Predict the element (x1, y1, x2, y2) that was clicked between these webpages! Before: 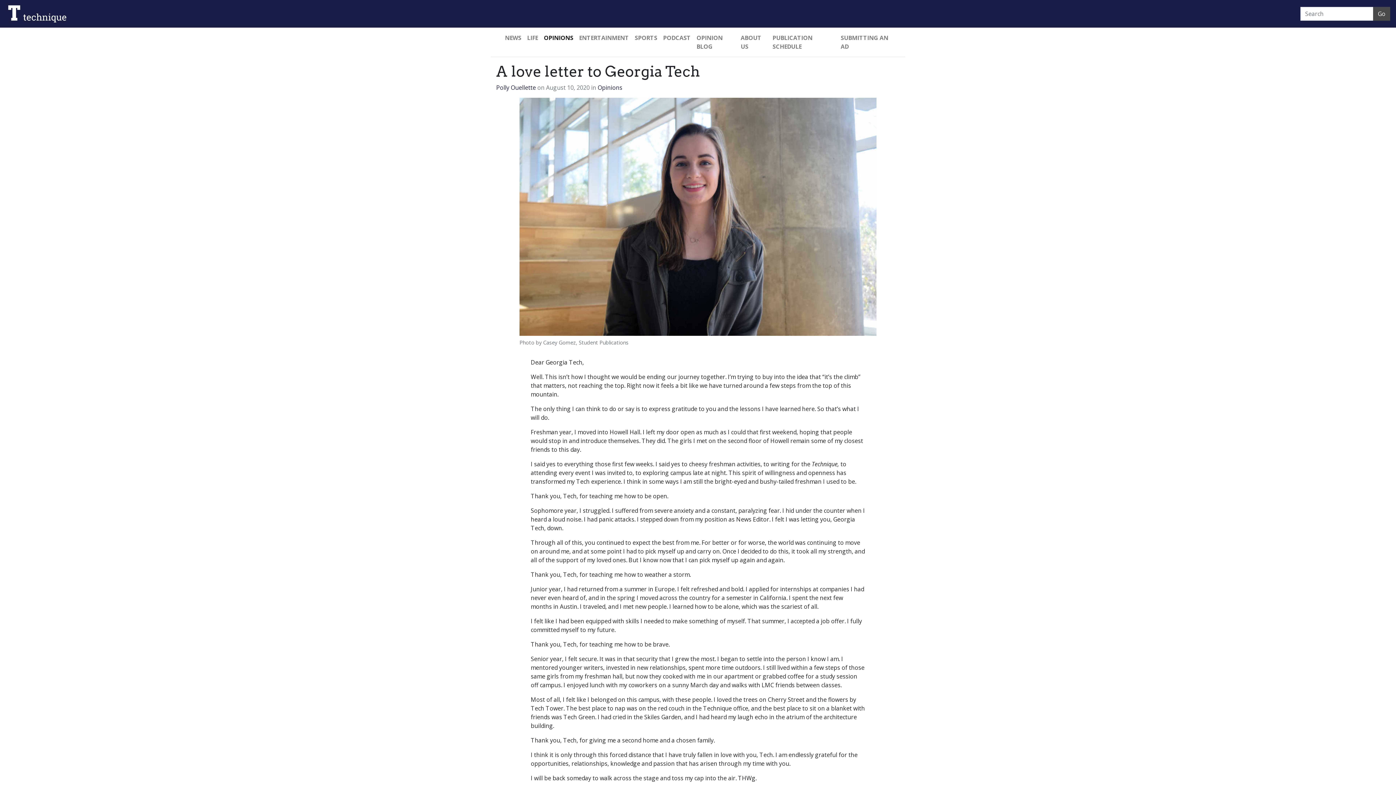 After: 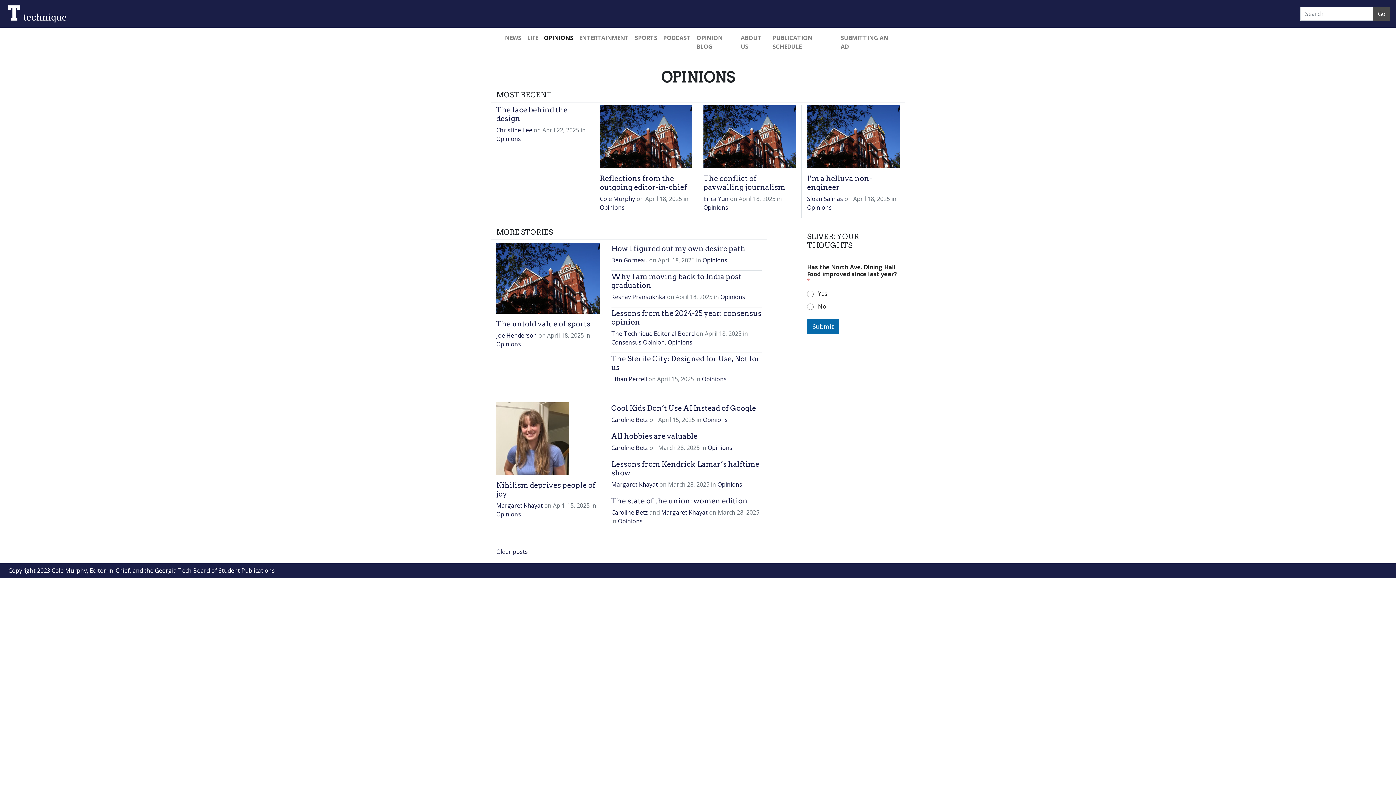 Action: bbox: (541, 30, 576, 45) label: OPINIONS